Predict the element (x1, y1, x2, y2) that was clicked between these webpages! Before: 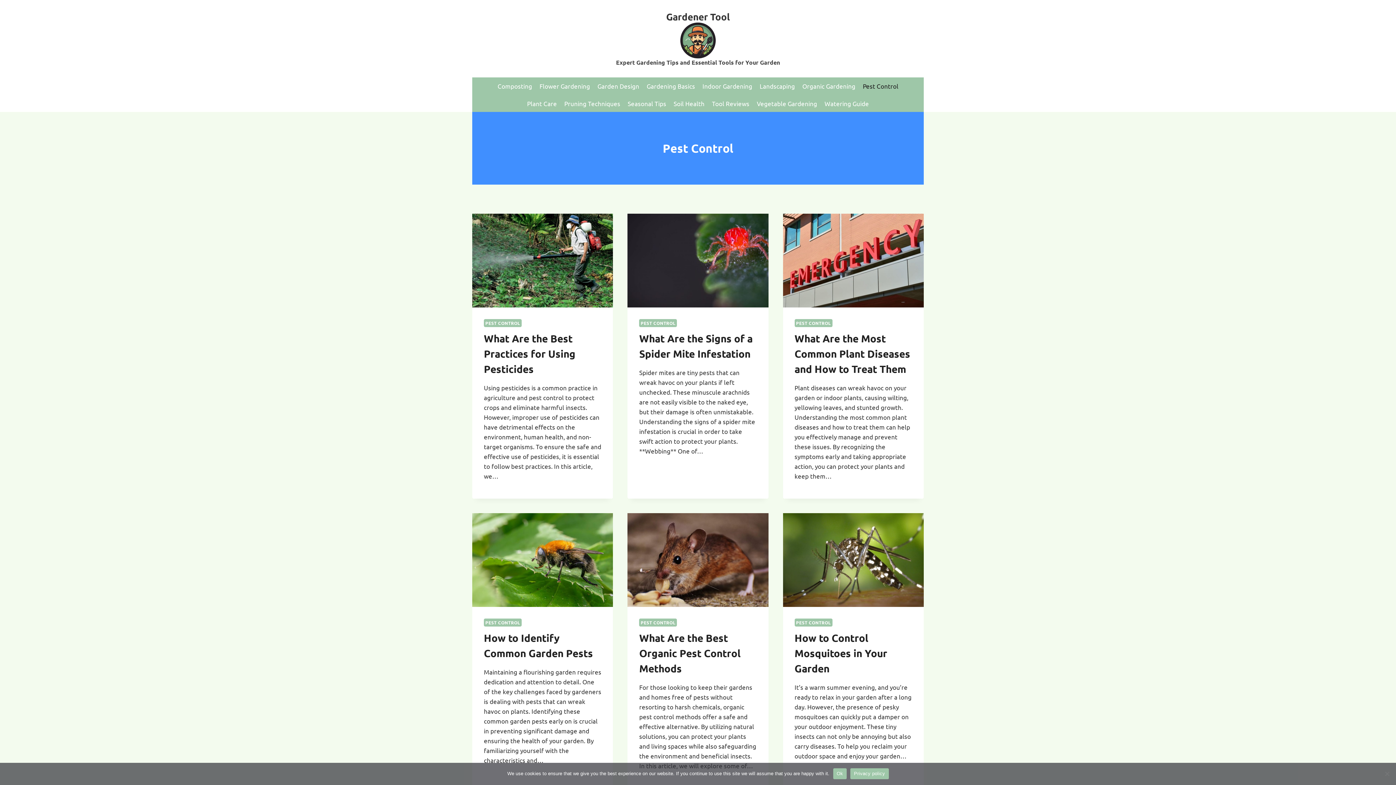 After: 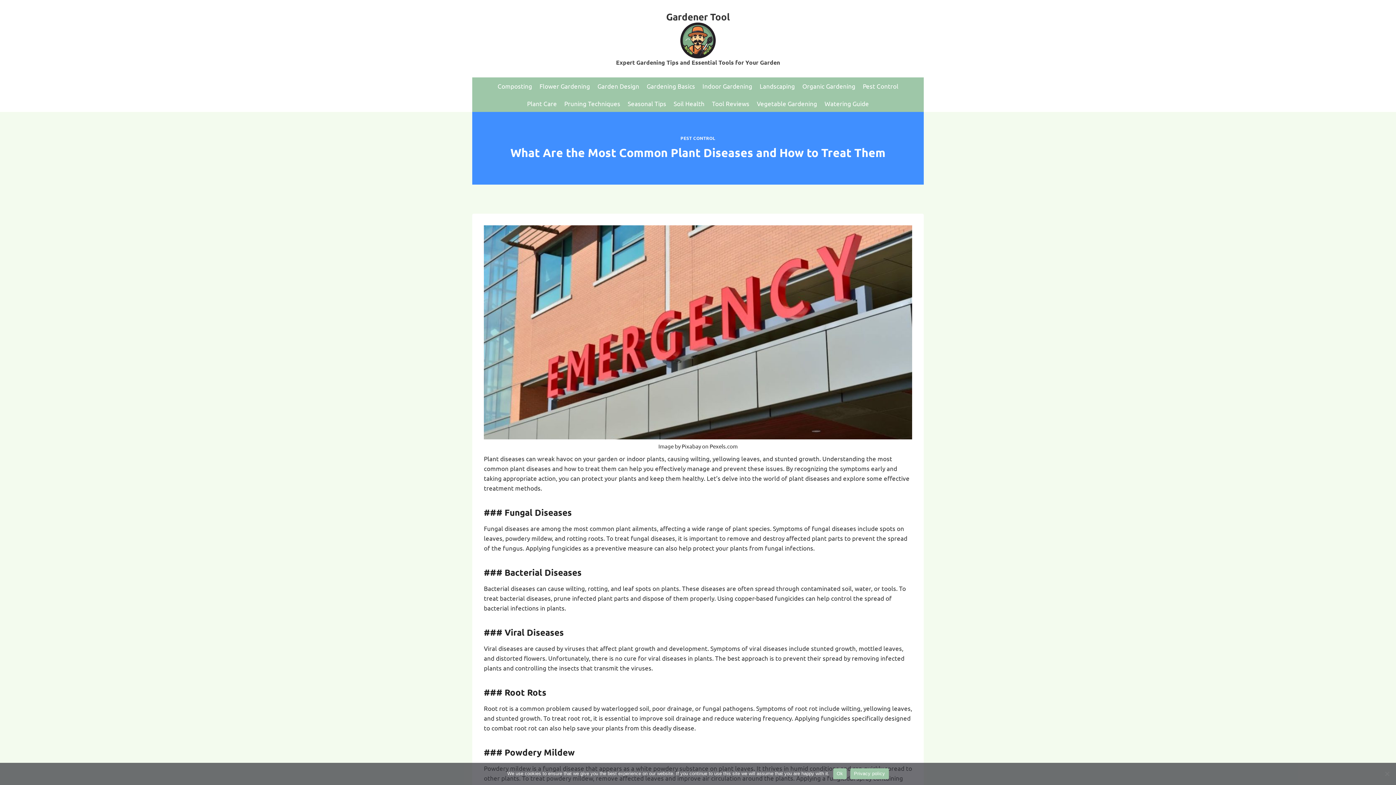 Action: label: What Are the Most Common Plant Diseases and How to Treat Them bbox: (794, 331, 910, 375)